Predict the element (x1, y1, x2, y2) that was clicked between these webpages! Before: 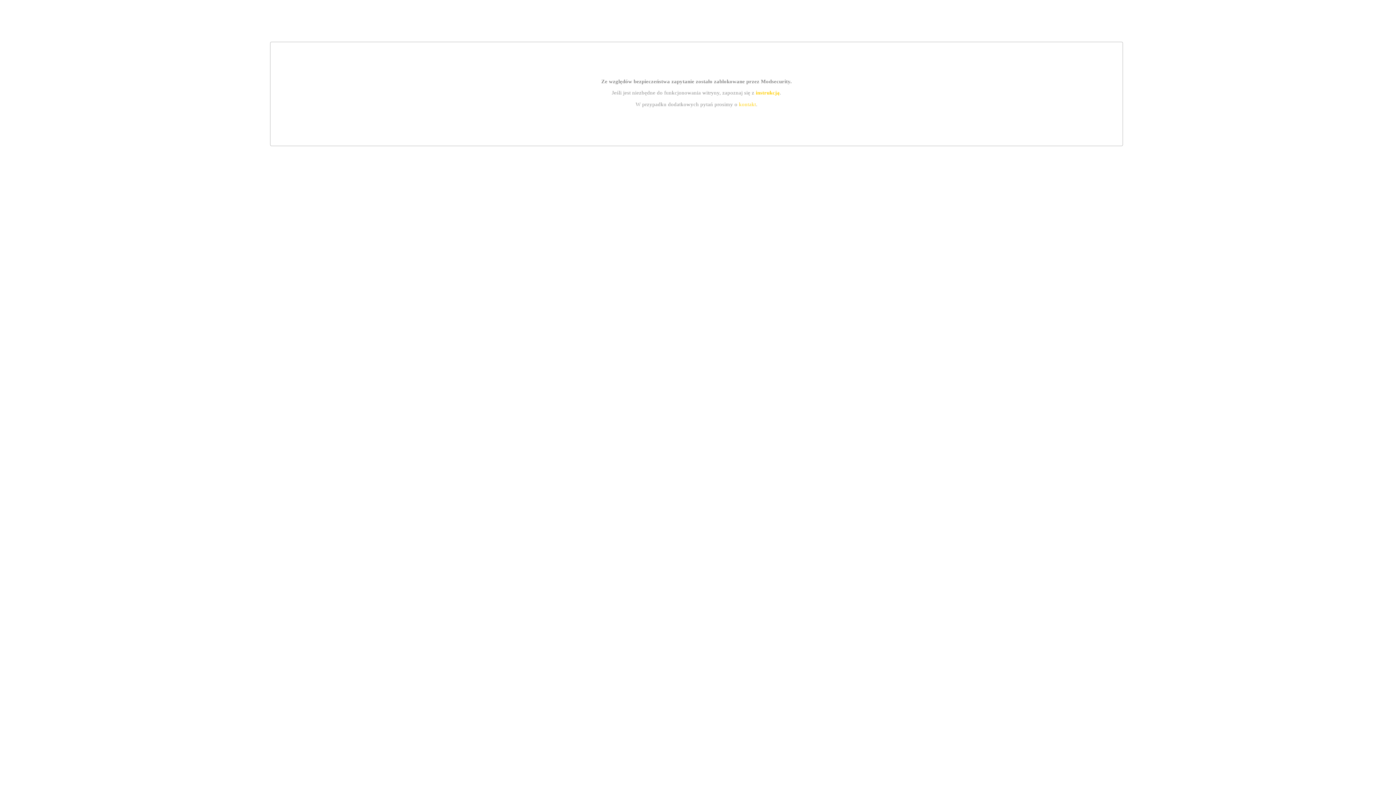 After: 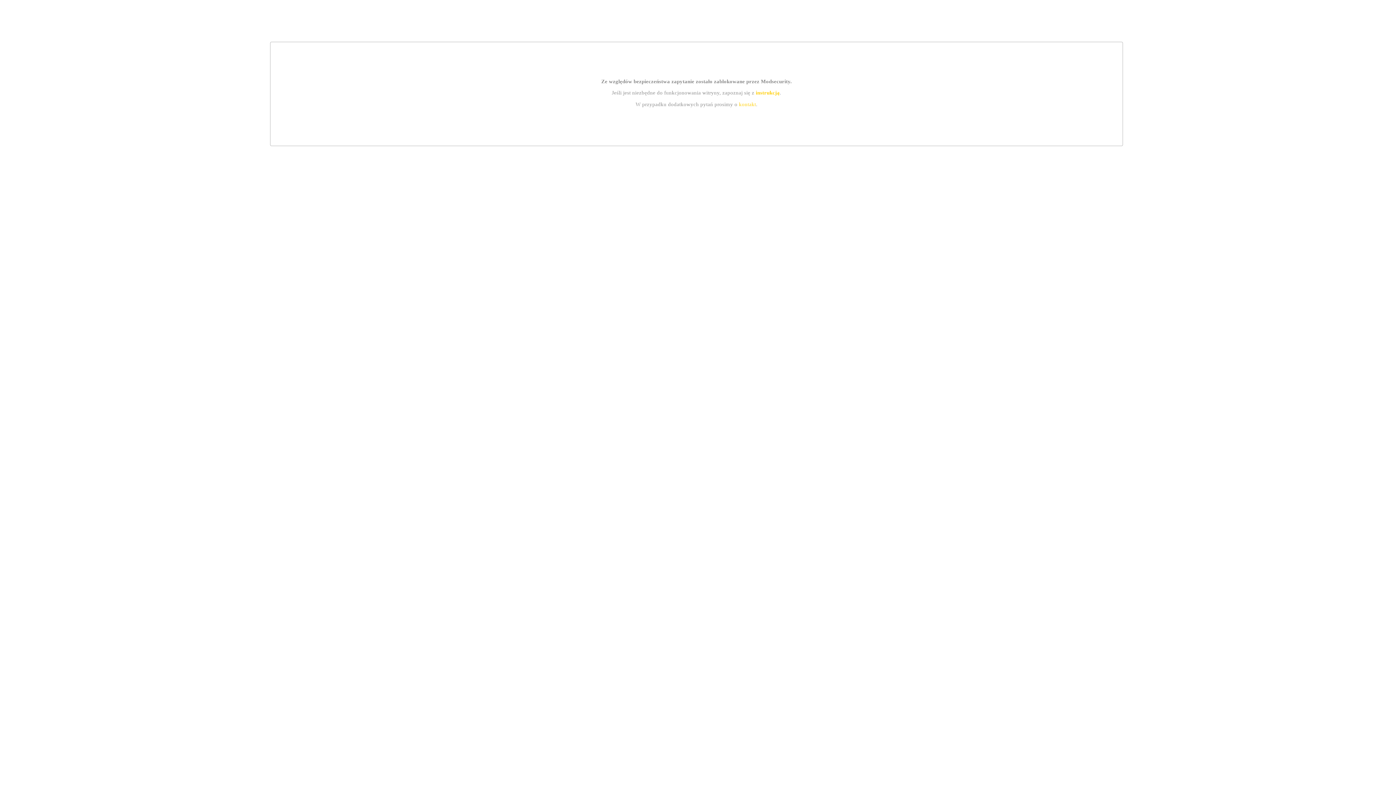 Action: label: kontakt bbox: (739, 101, 756, 107)